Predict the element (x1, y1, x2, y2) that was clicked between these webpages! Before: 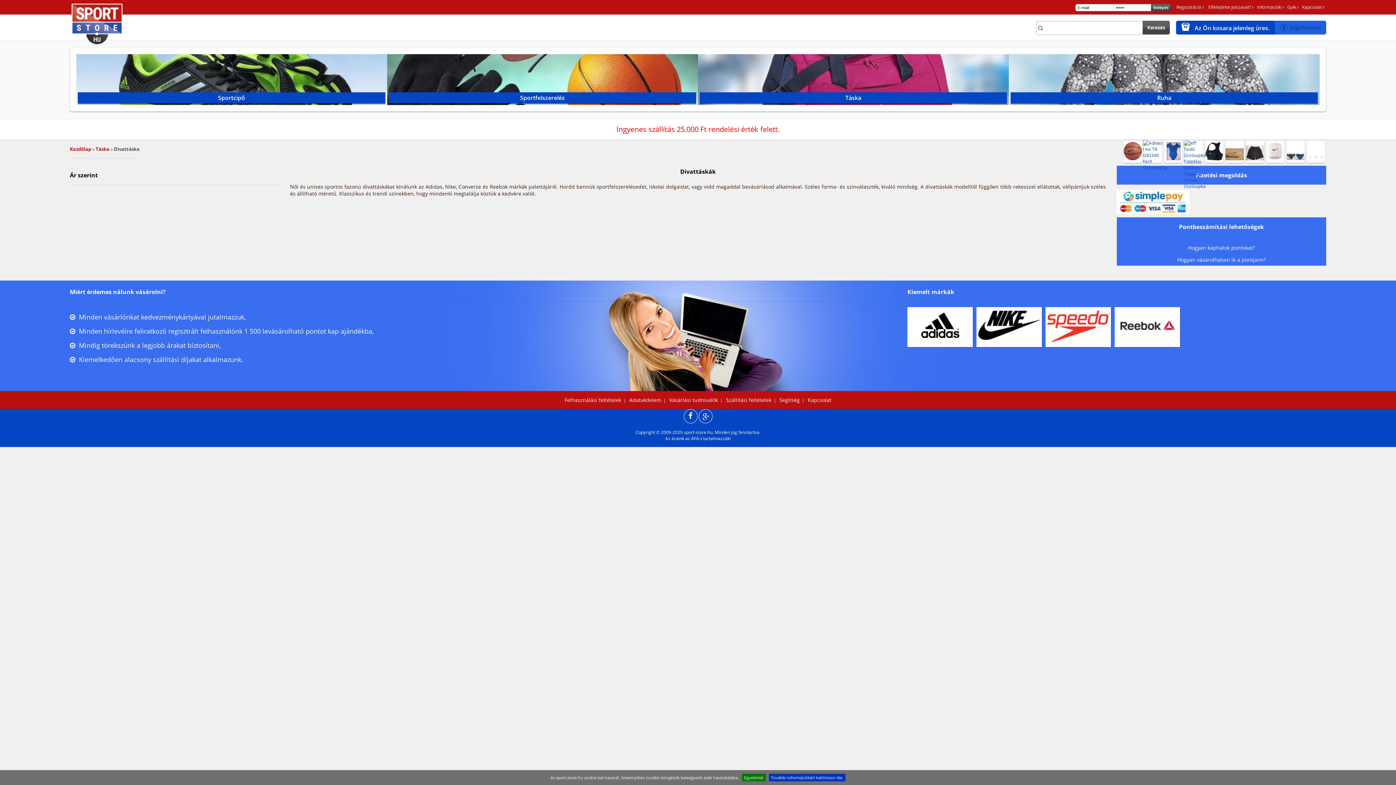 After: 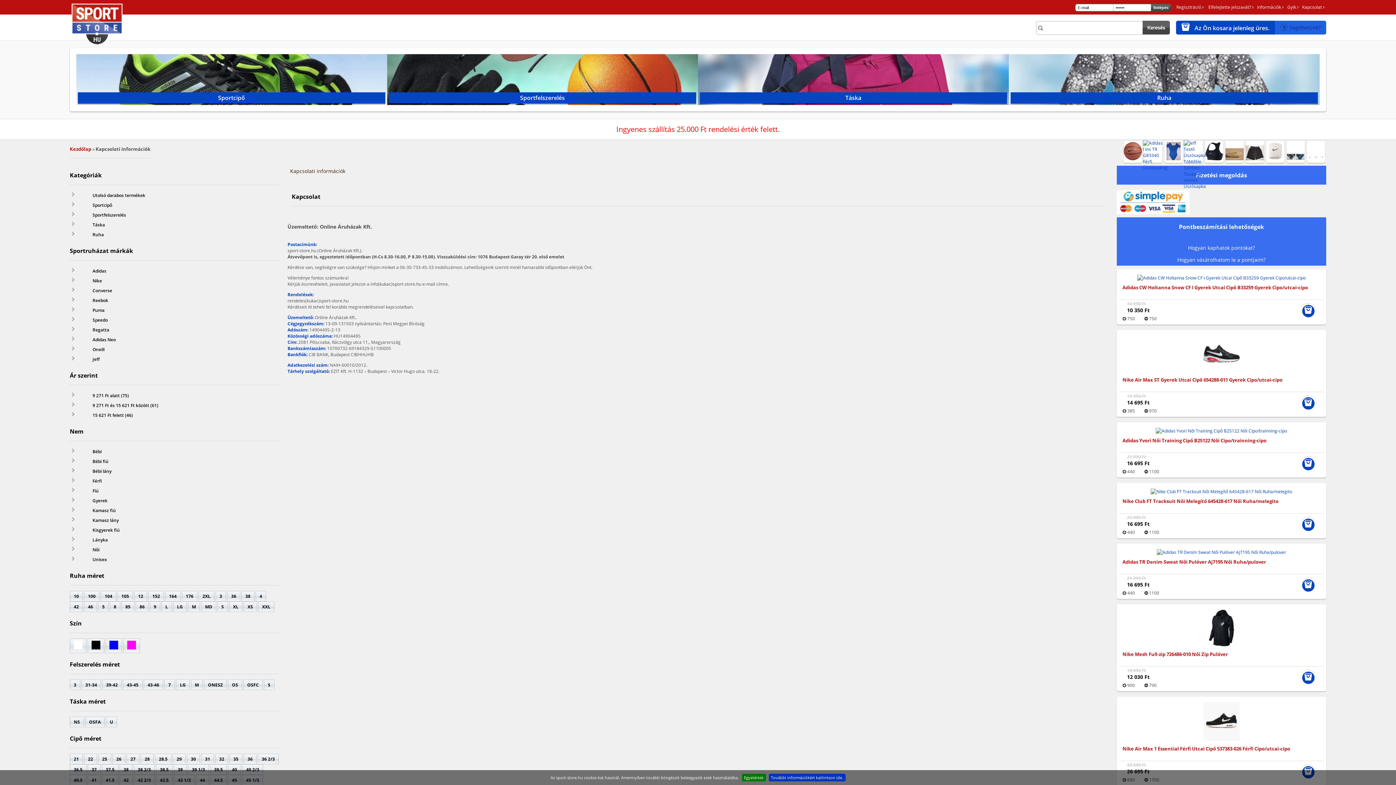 Action: label: Kapcsolat bbox: (808, 396, 831, 403)